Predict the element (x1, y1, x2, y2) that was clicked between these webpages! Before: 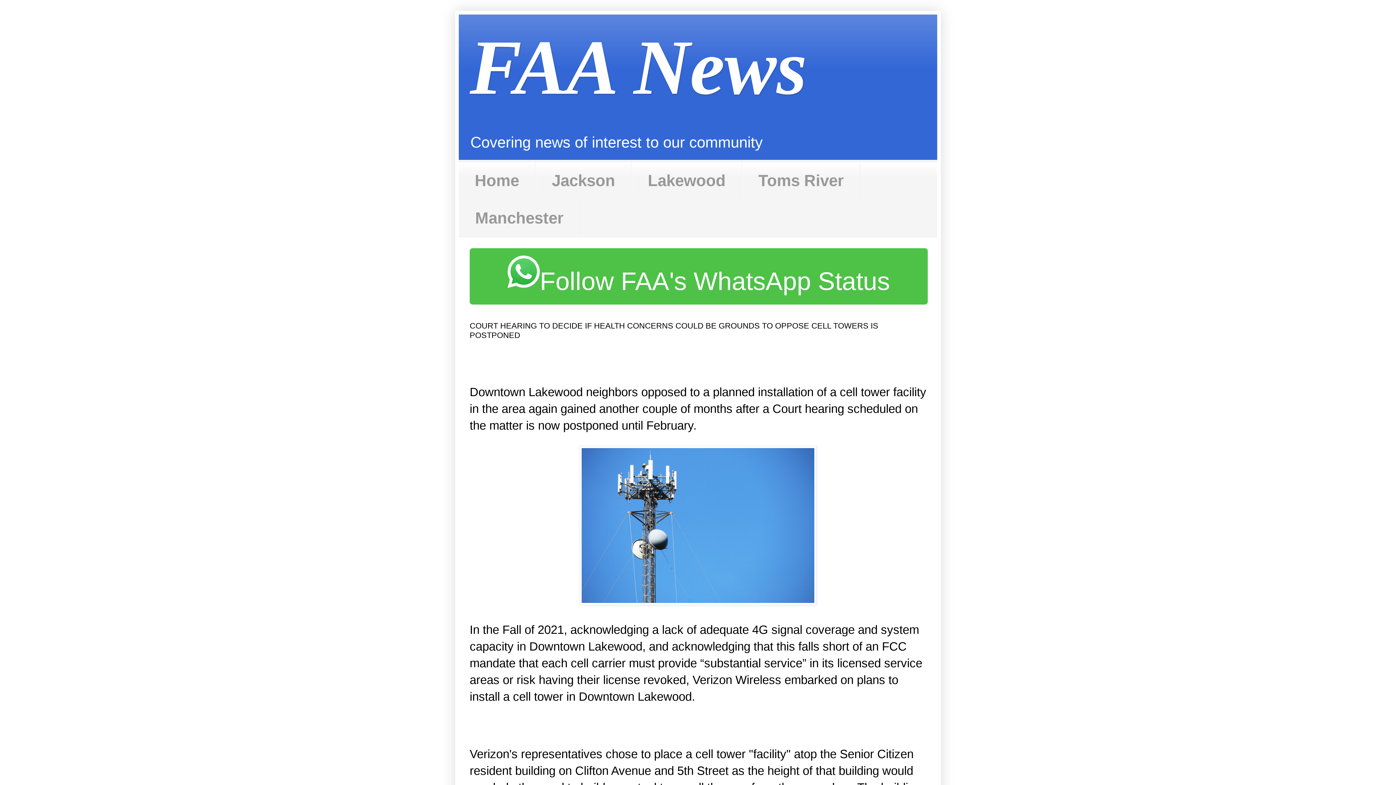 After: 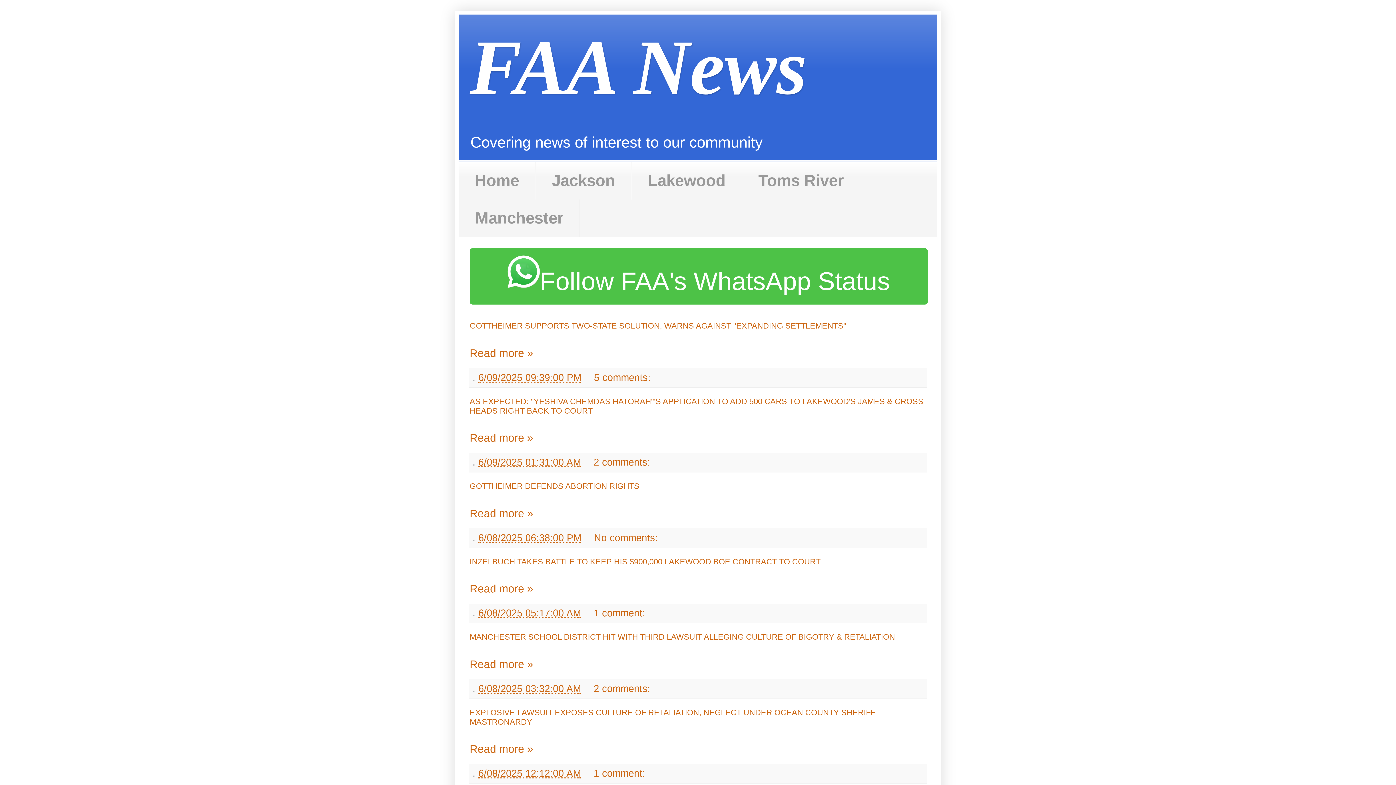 Action: bbox: (458, 162, 535, 199) label: Home